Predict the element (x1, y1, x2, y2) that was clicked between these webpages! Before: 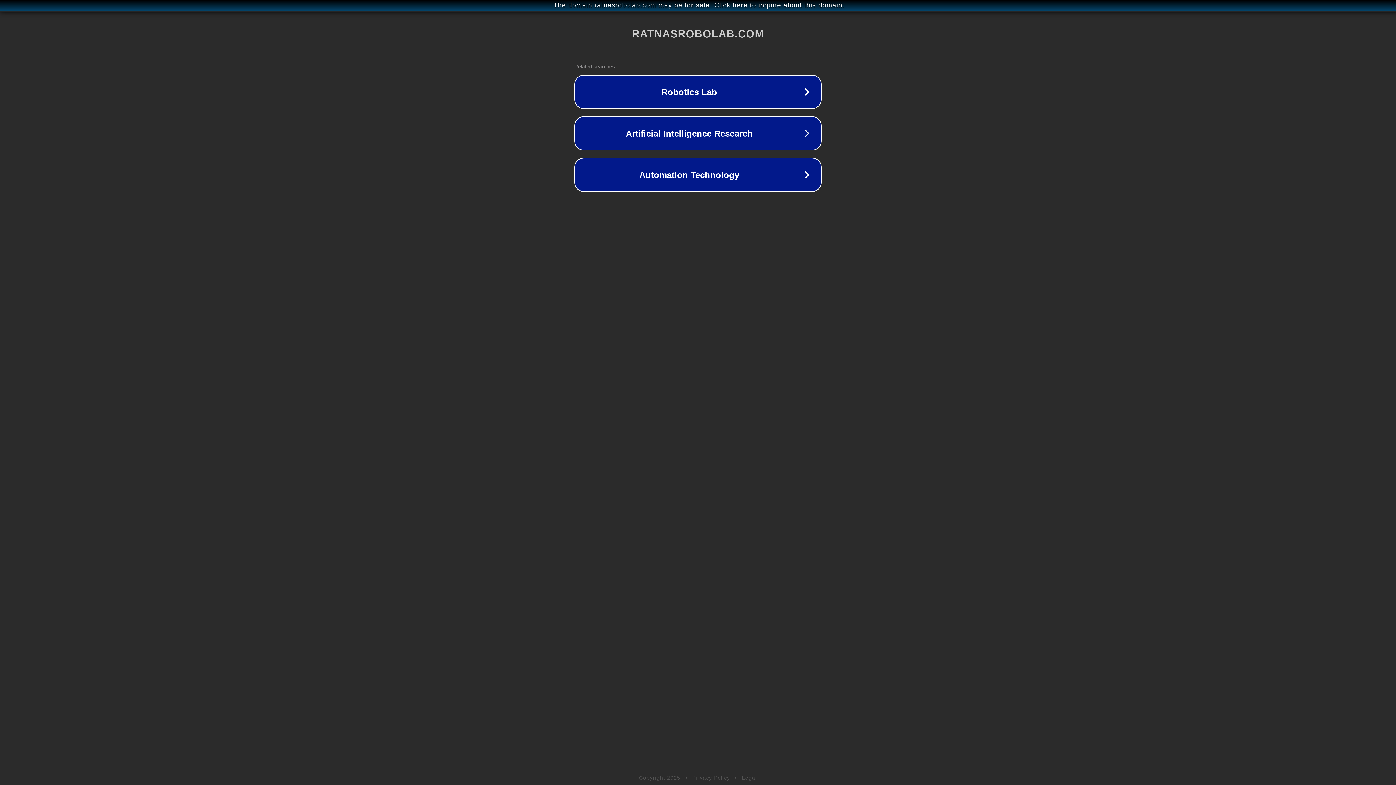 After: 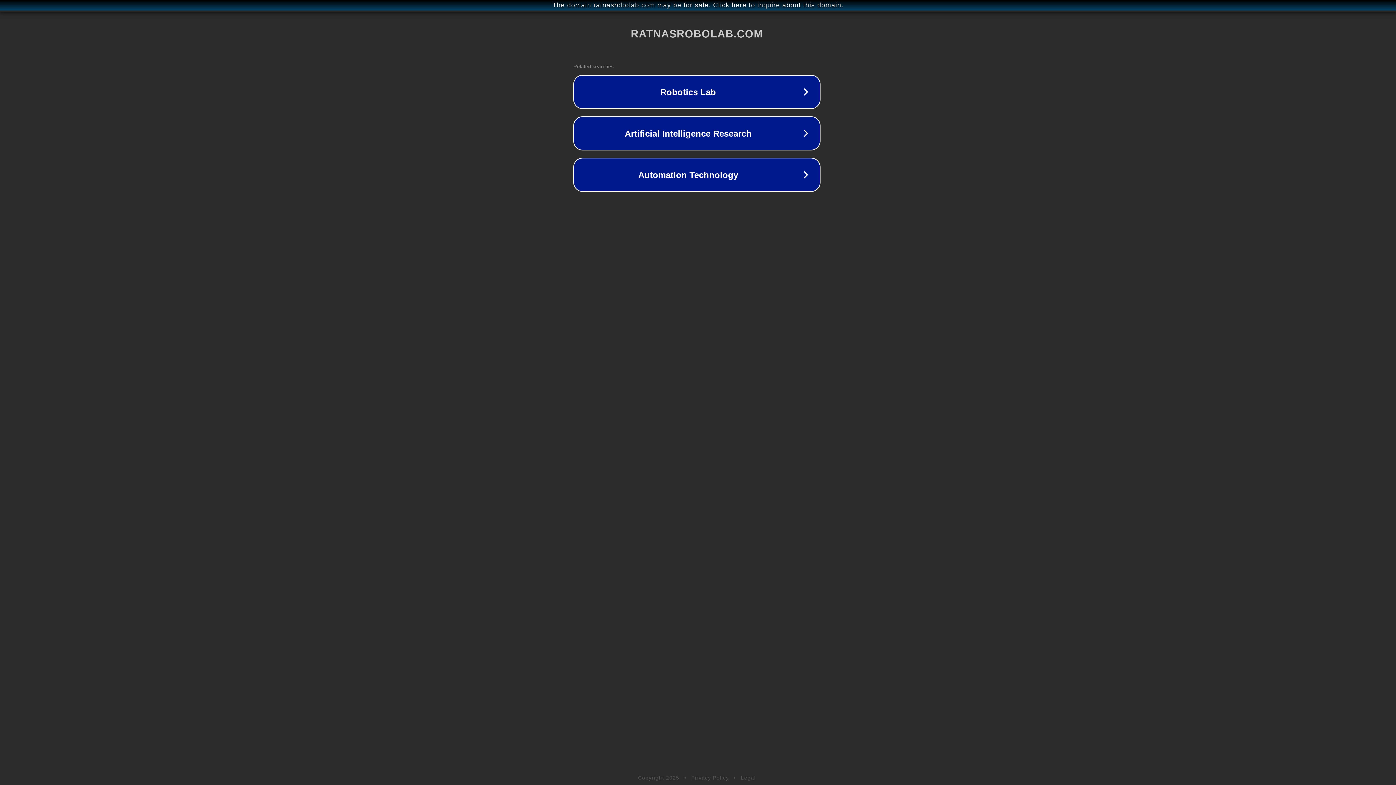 Action: label: The domain ratnasrobolab.com may be for sale. Click here to inquire about this domain. bbox: (1, 1, 1397, 9)